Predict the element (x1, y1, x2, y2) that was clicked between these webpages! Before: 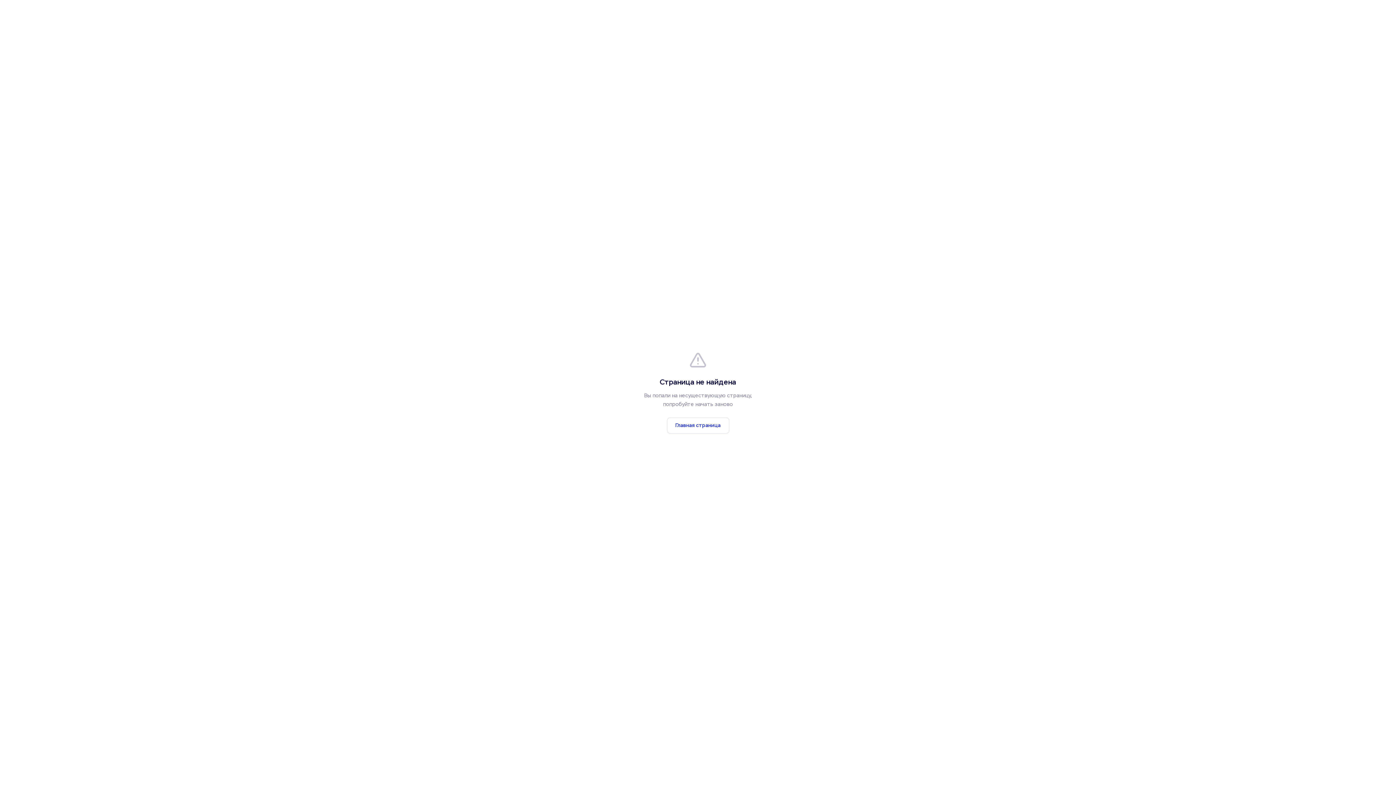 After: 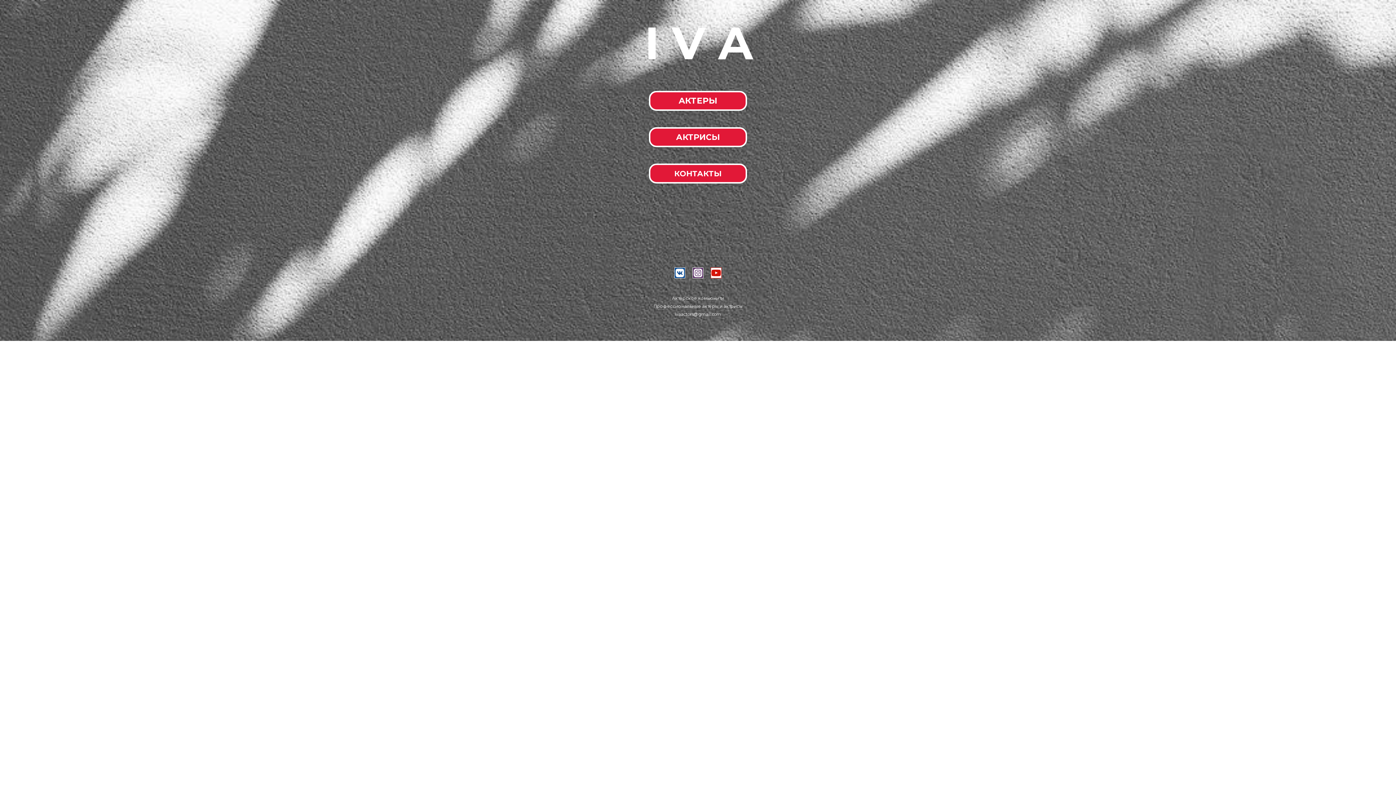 Action: bbox: (667, 417, 729, 433) label: Главная страница